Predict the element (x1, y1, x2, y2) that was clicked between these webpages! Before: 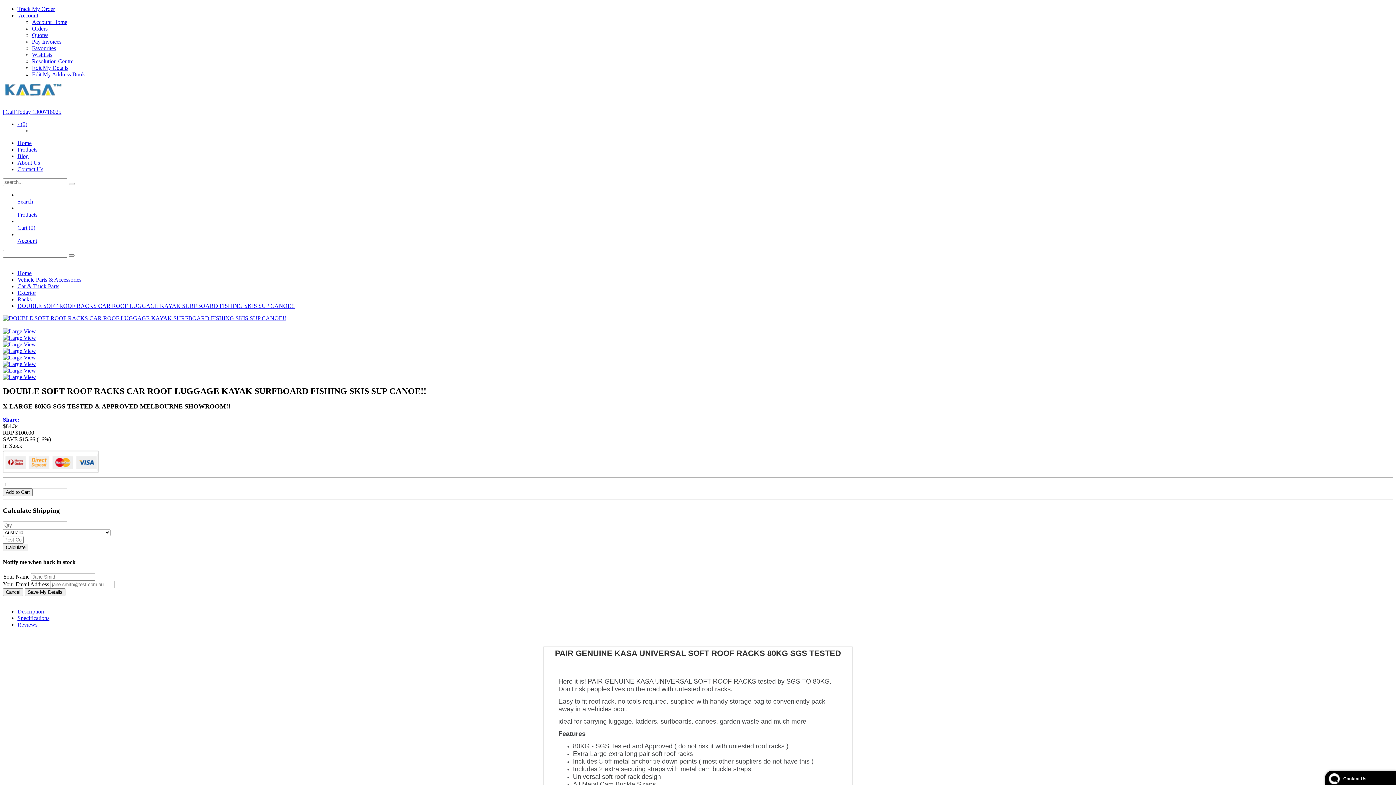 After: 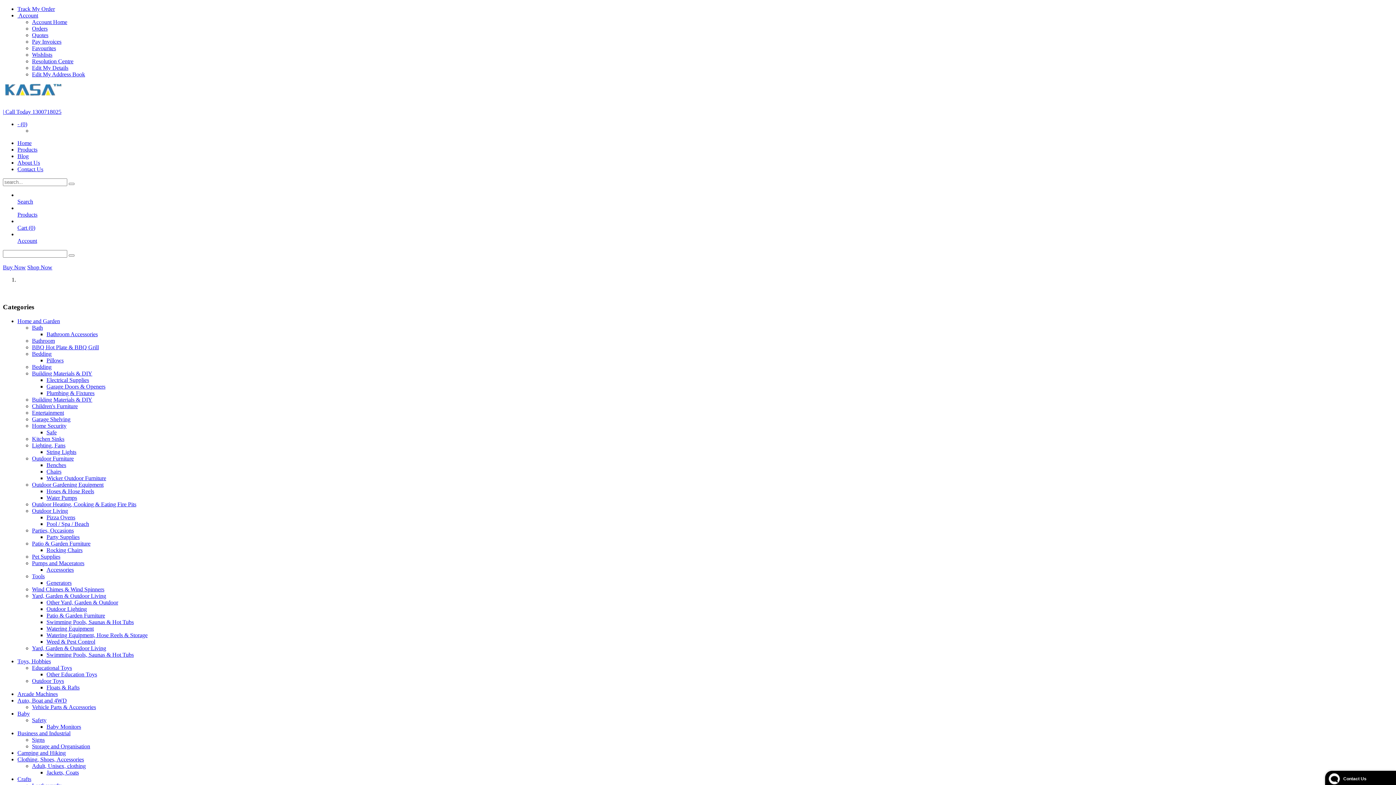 Action: label: Home bbox: (17, 270, 31, 276)